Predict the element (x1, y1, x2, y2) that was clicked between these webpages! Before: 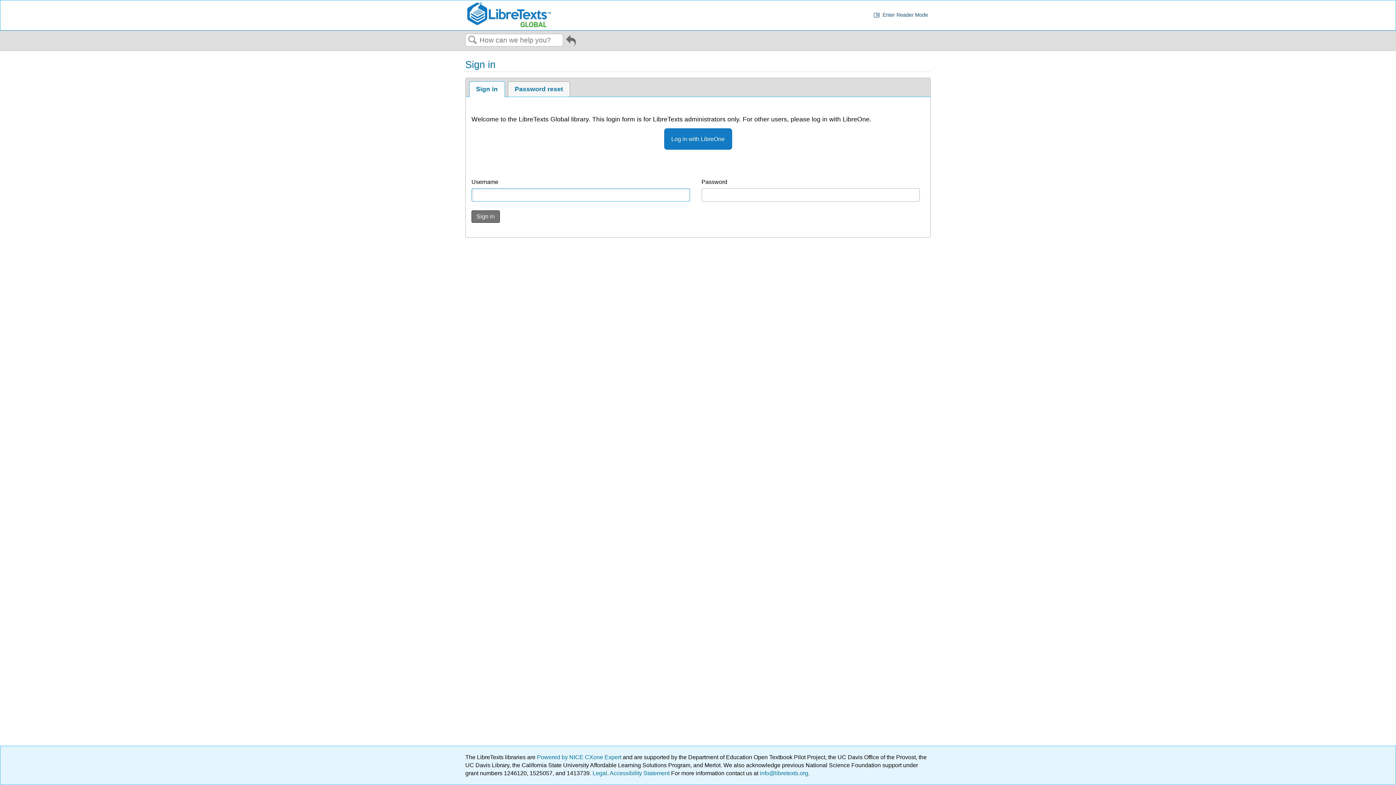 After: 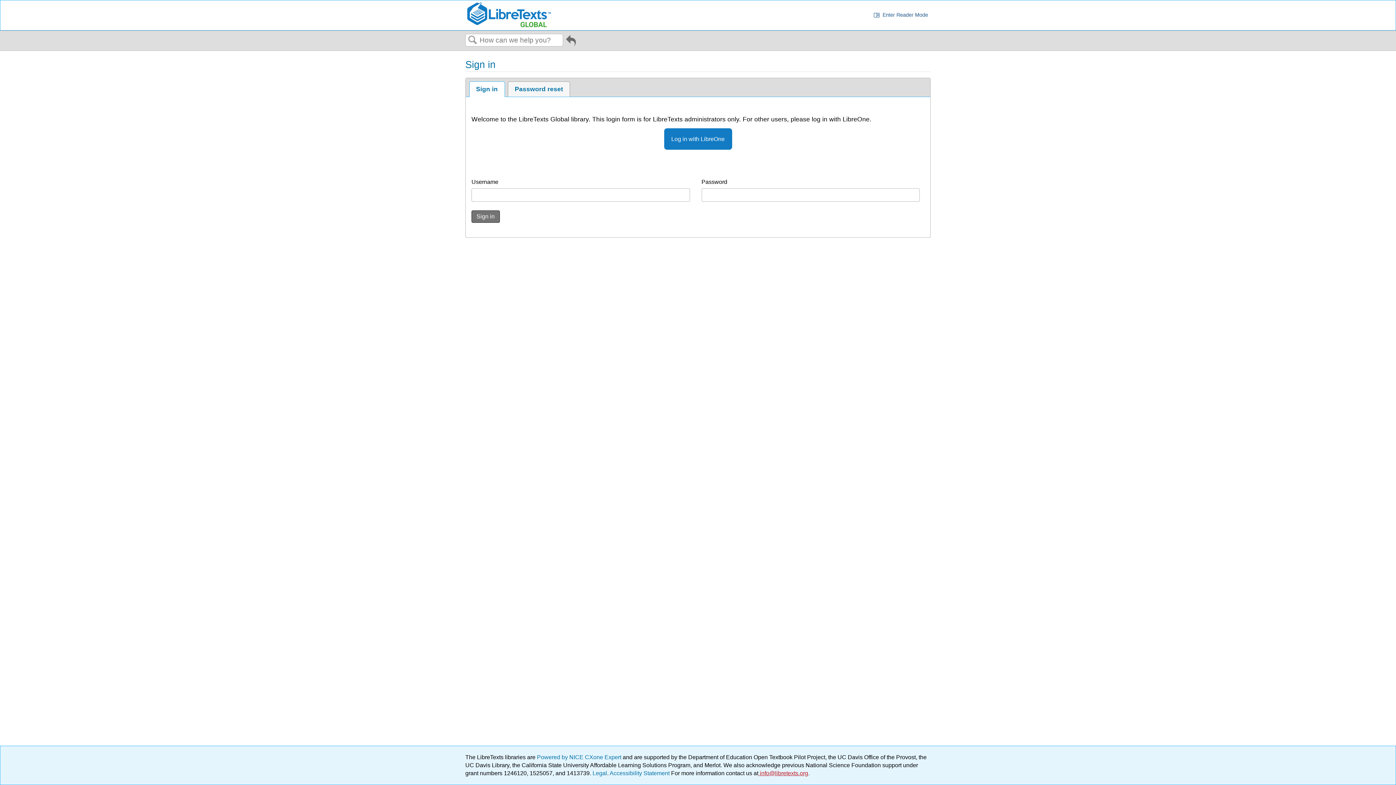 Action: label:  info@libretexts.org bbox: (758, 770, 808, 776)